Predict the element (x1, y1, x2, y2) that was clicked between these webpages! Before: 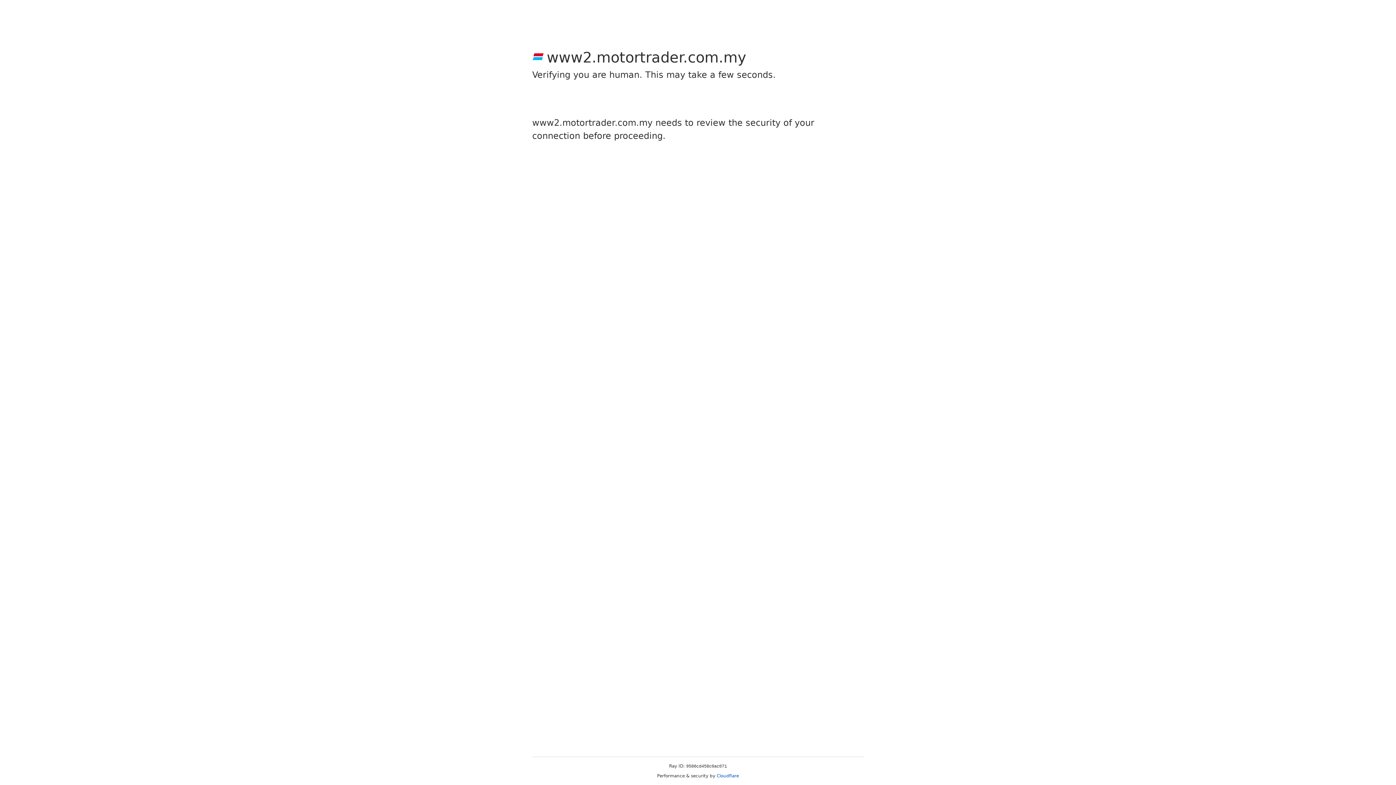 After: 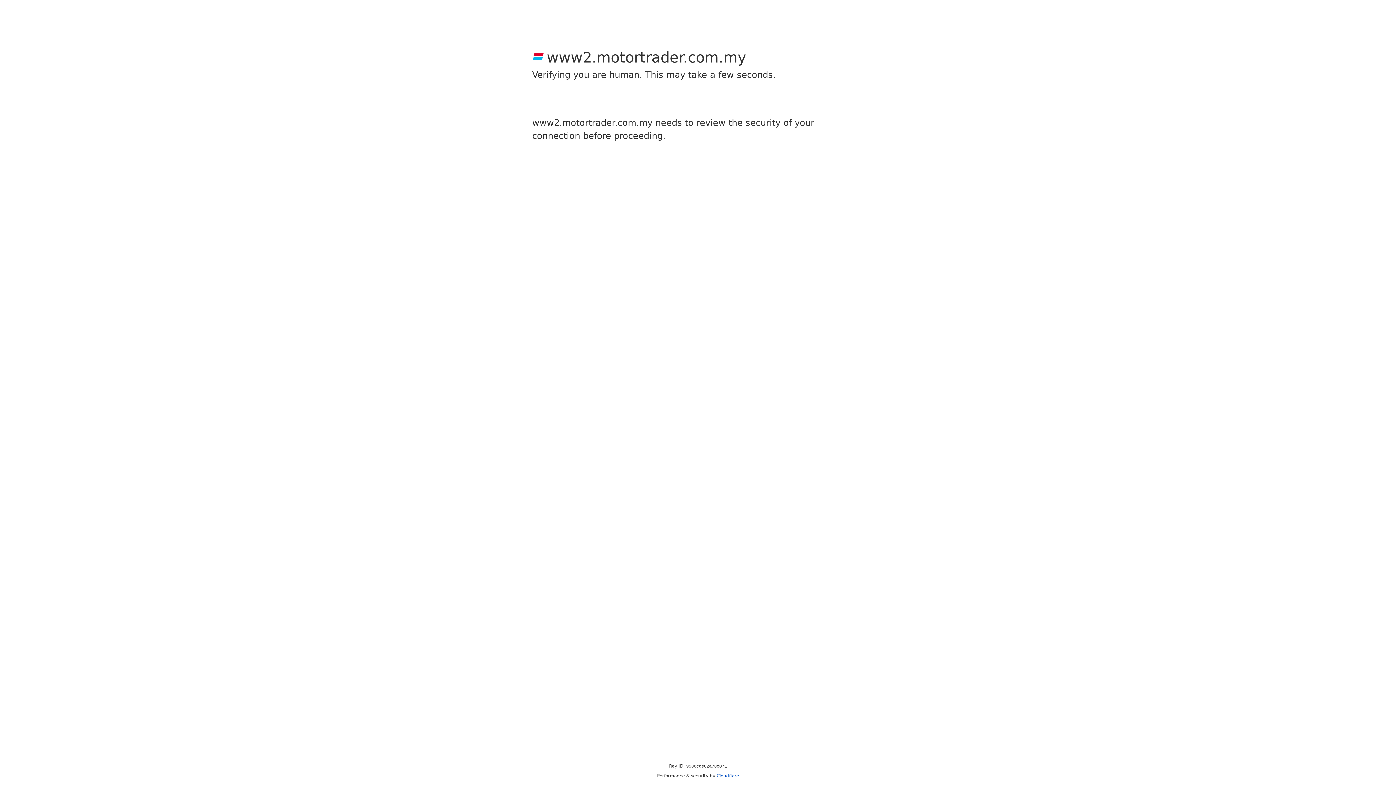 Action: bbox: (716, 773, 739, 778) label: Cloudflare